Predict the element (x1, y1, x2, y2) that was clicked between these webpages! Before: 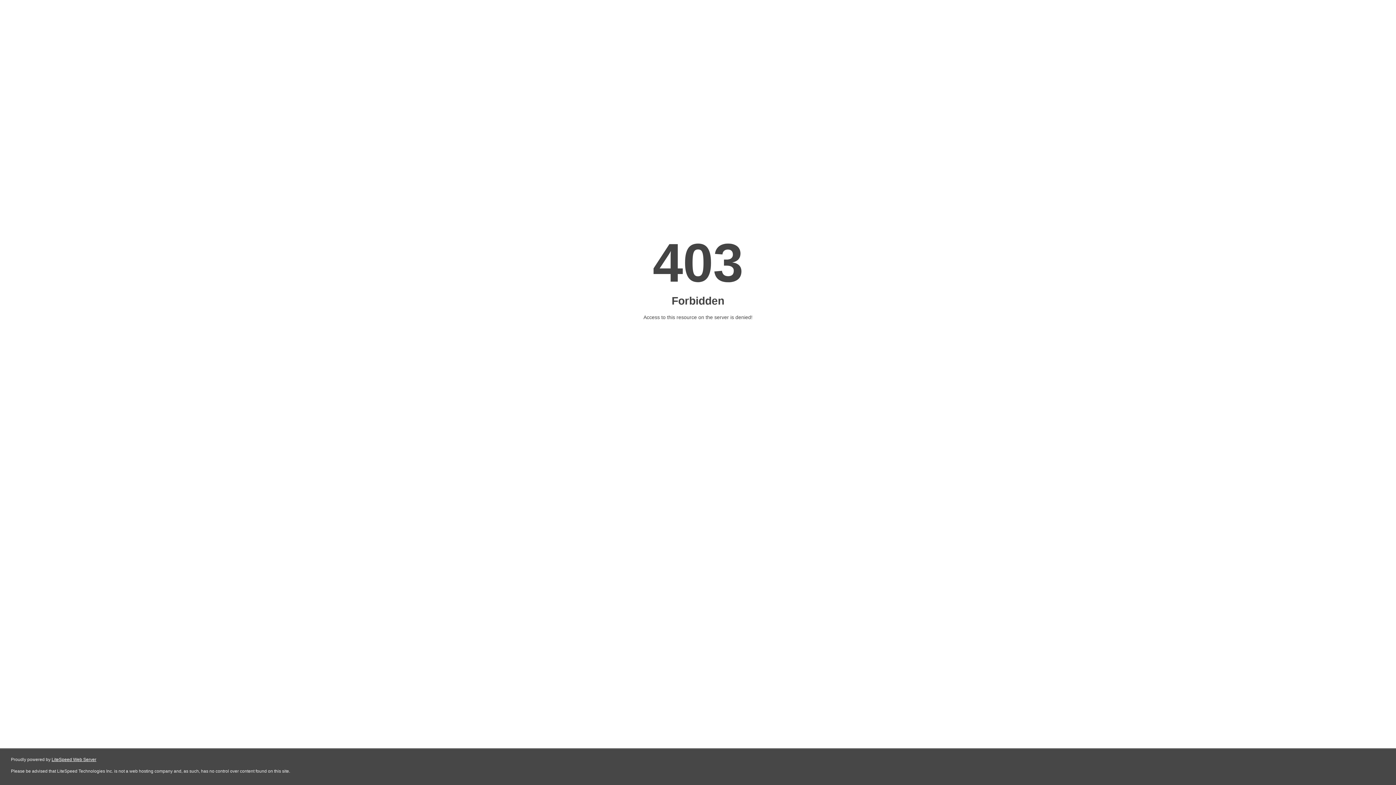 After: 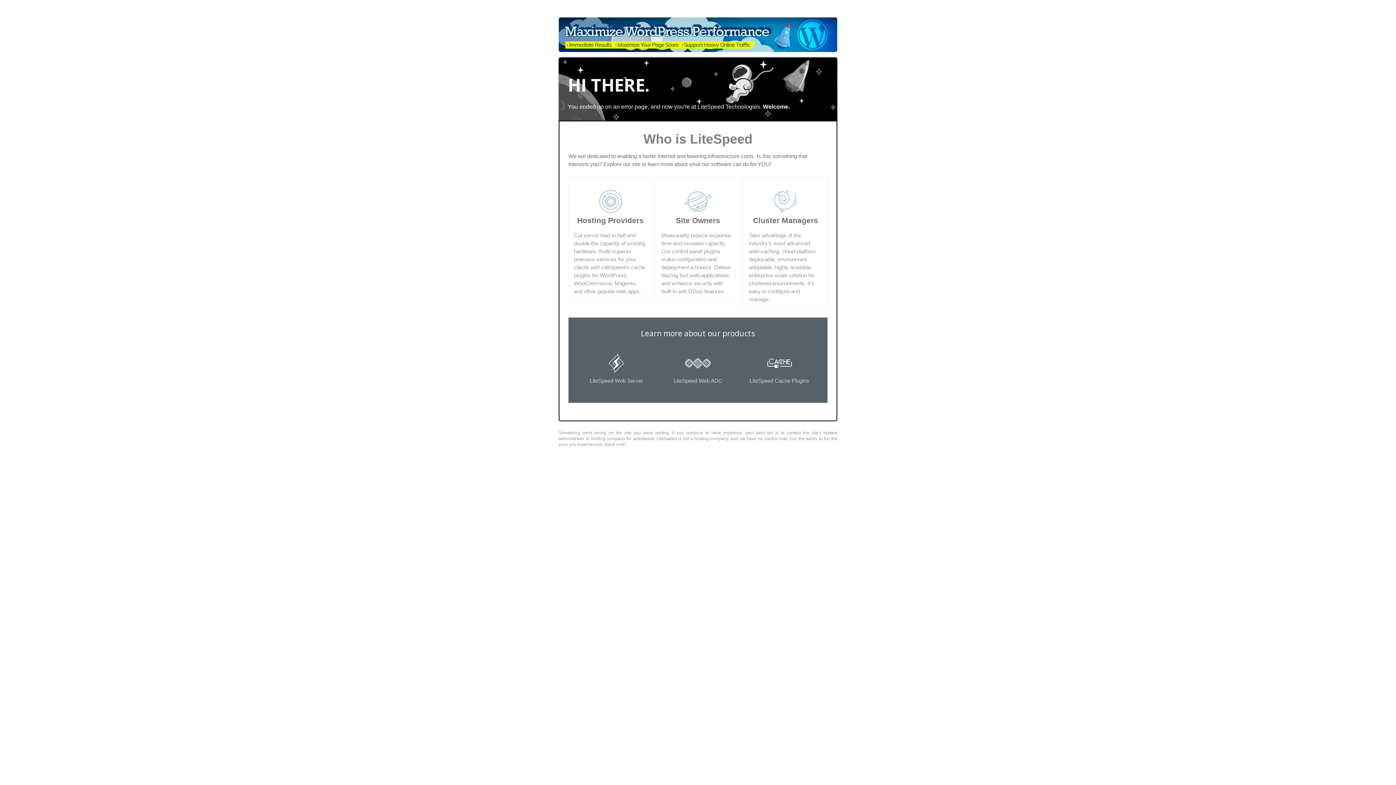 Action: bbox: (51, 757, 96, 762) label: LiteSpeed Web Server